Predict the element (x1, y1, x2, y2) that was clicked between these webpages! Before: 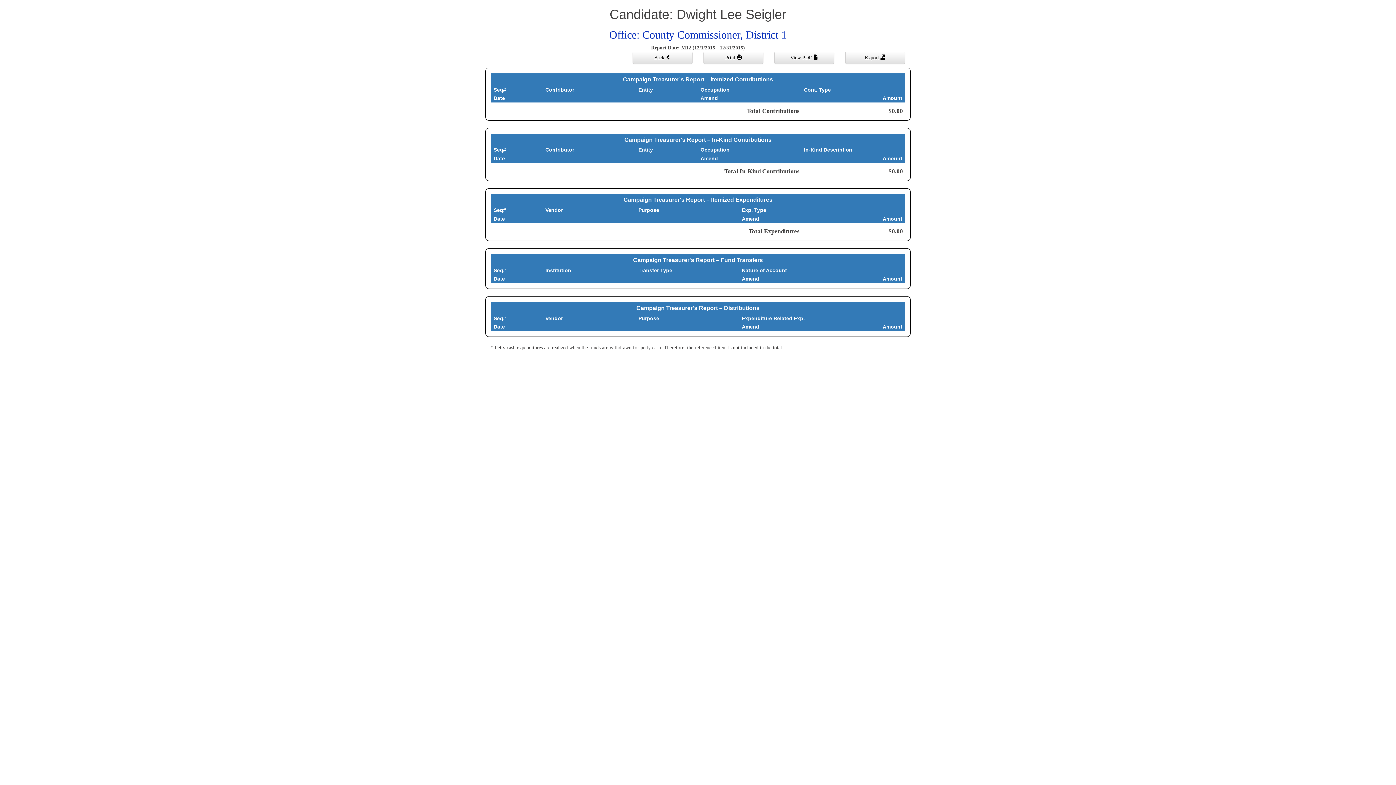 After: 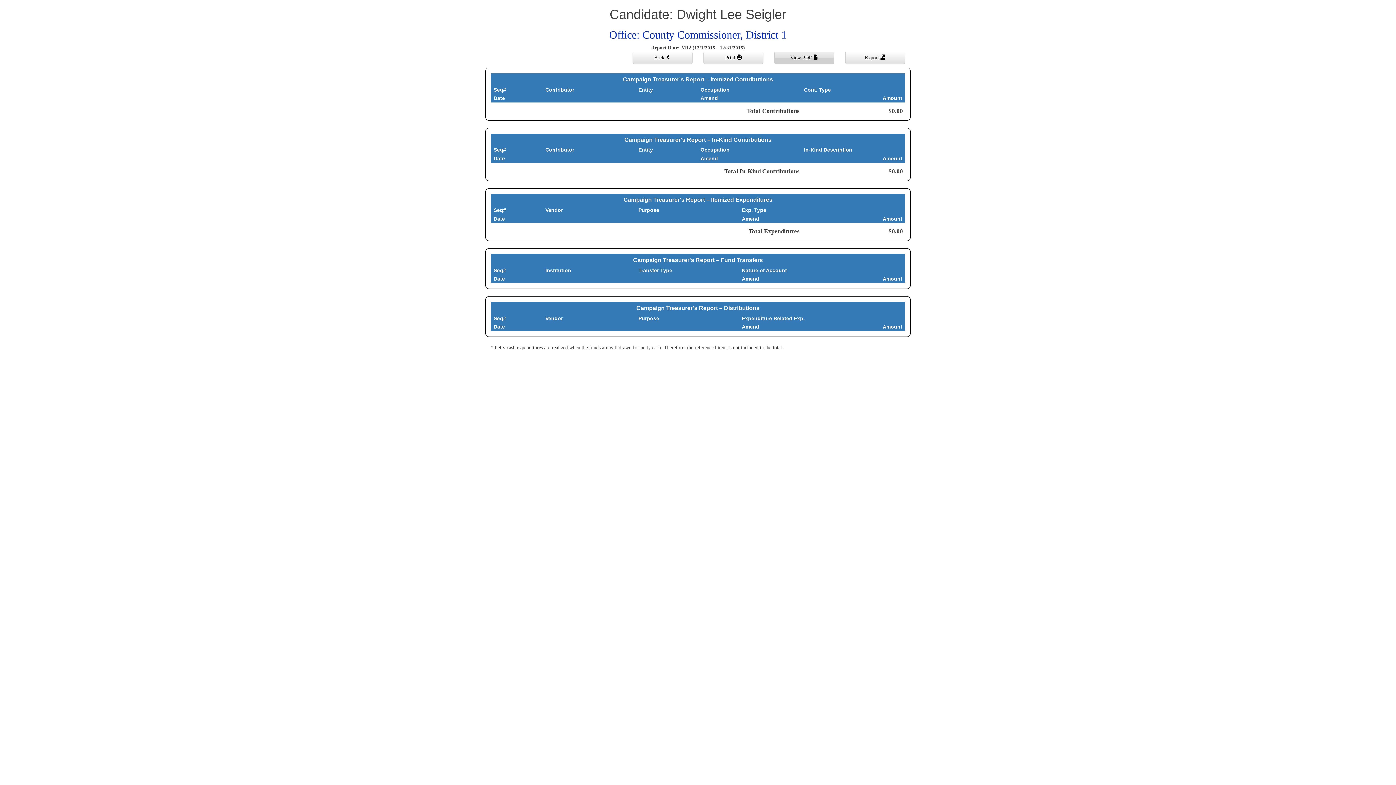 Action: bbox: (774, 51, 834, 64) label: View PDF 